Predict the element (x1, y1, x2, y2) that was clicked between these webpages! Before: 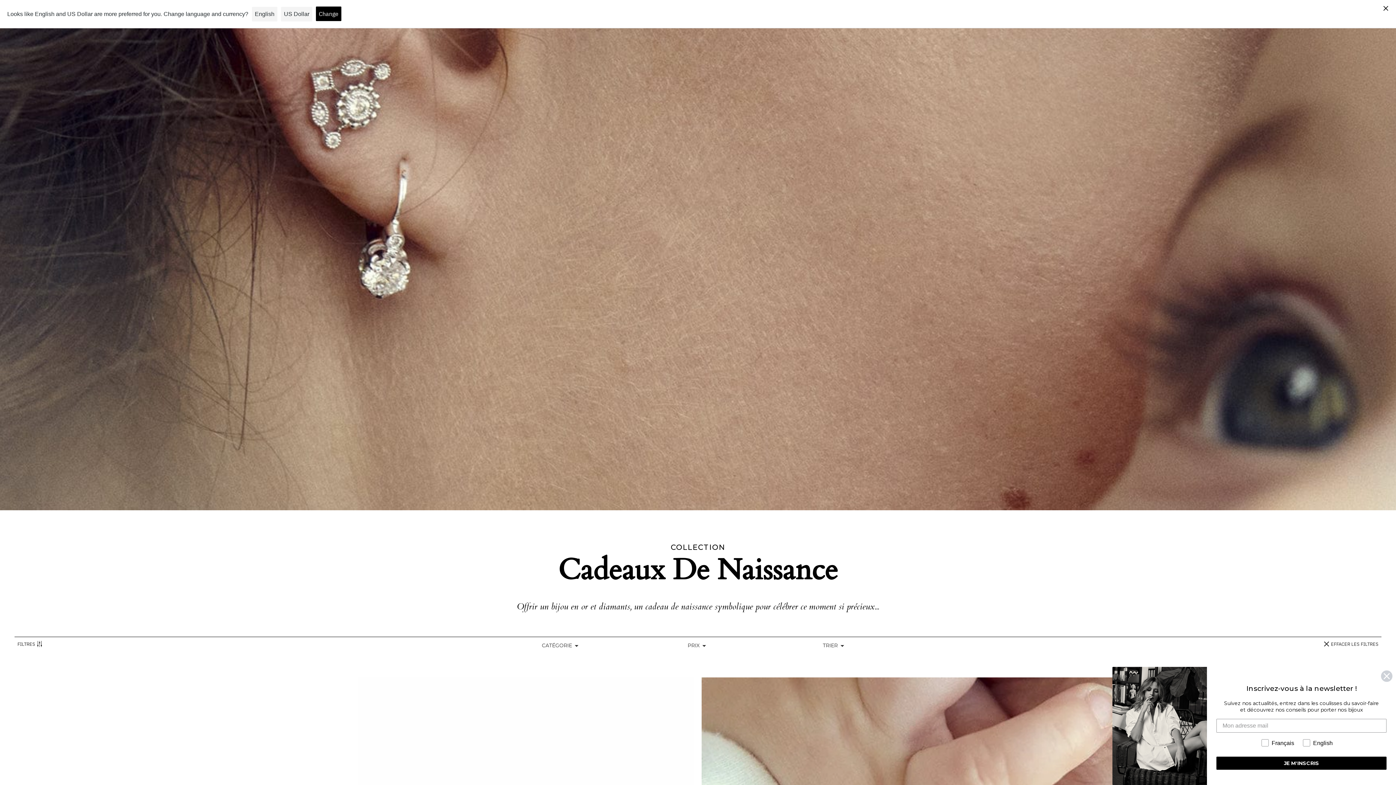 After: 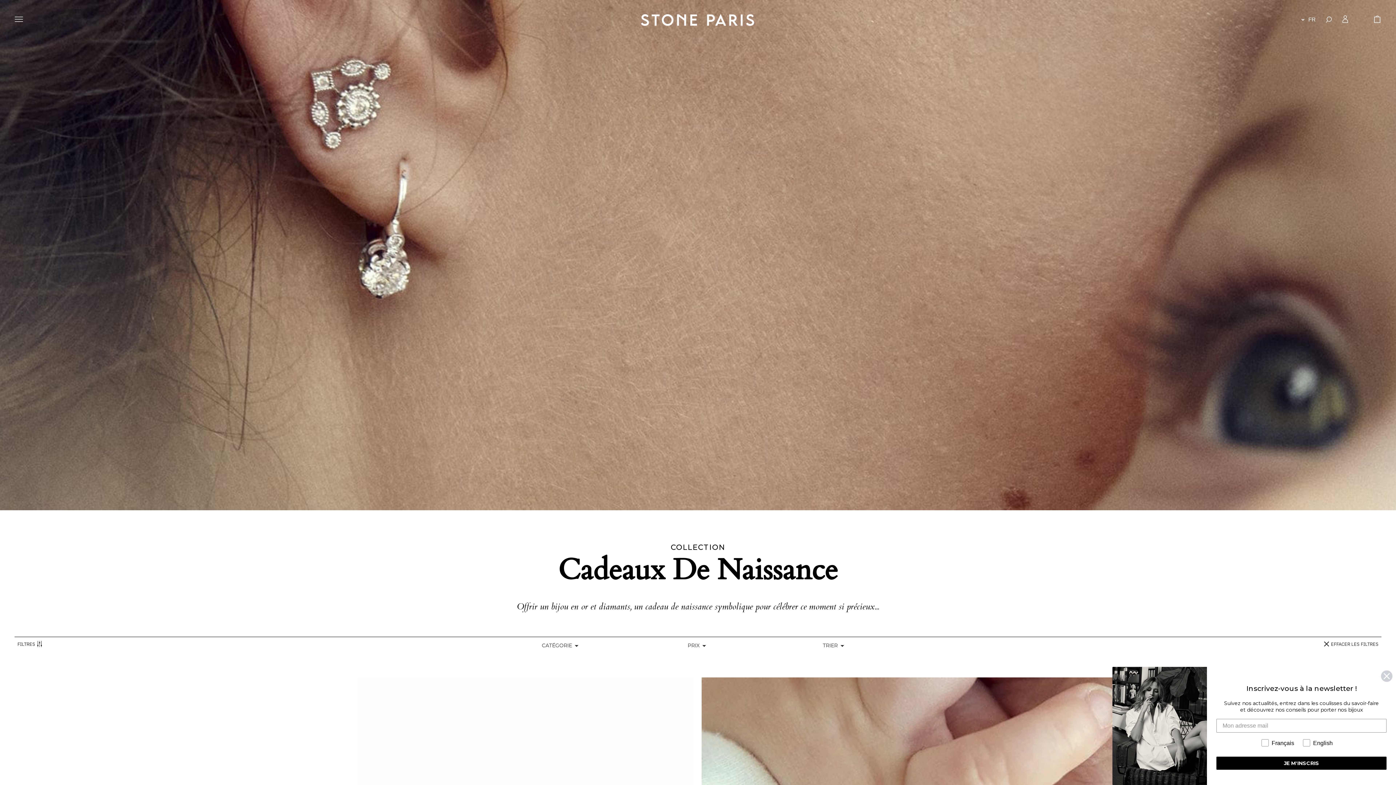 Action: bbox: (1322, 640, 1378, 648) label: EFFACER LES FILTRES